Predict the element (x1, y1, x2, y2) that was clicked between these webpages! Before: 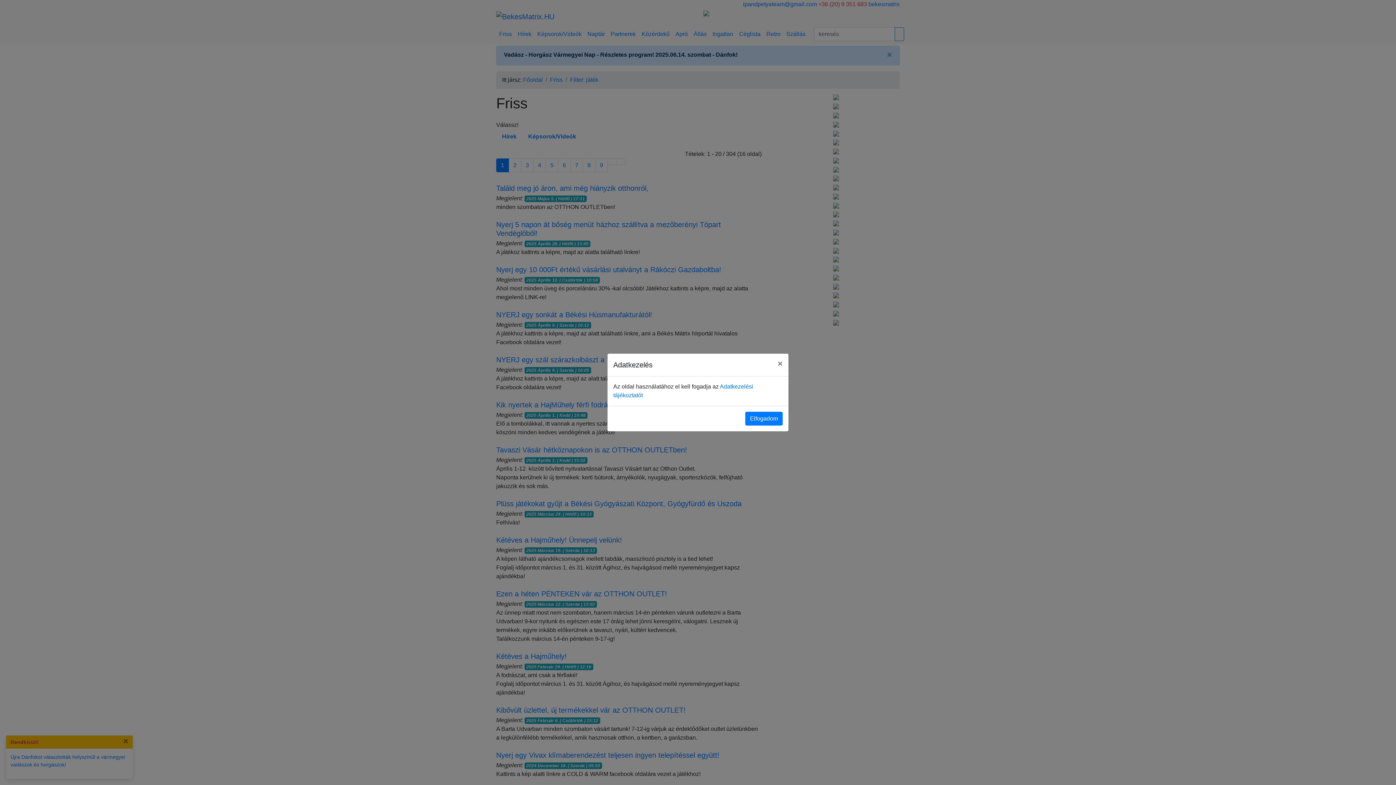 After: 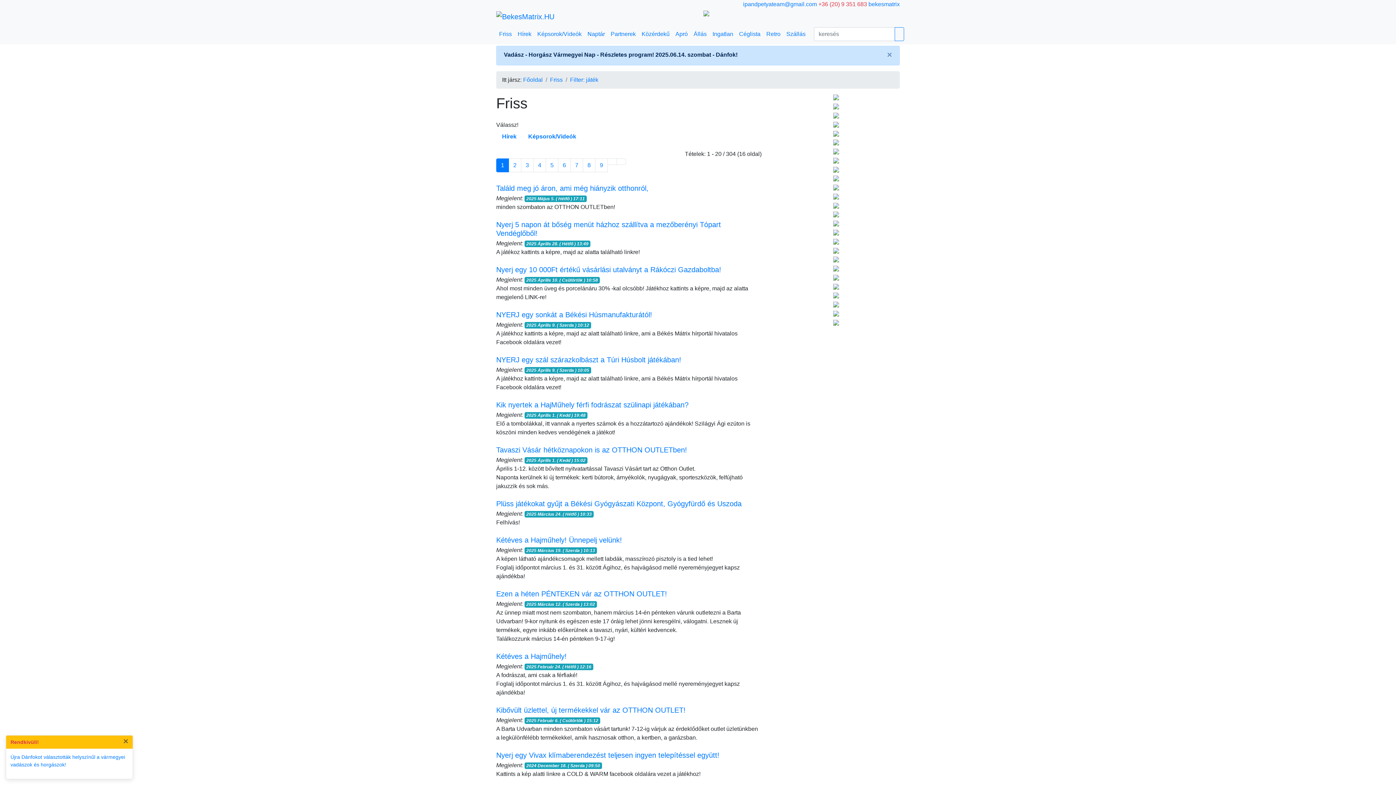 Action: bbox: (772, 353, 788, 374) label: Close